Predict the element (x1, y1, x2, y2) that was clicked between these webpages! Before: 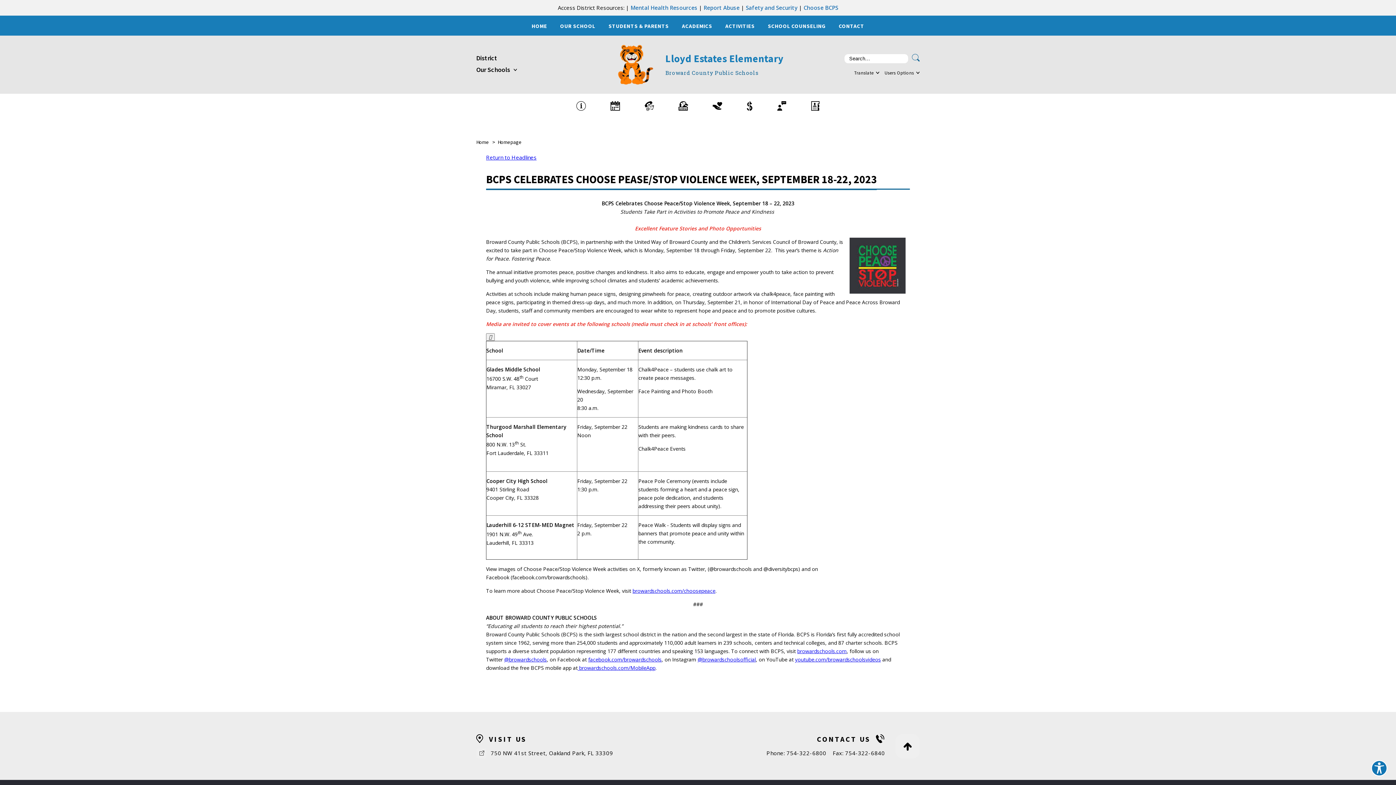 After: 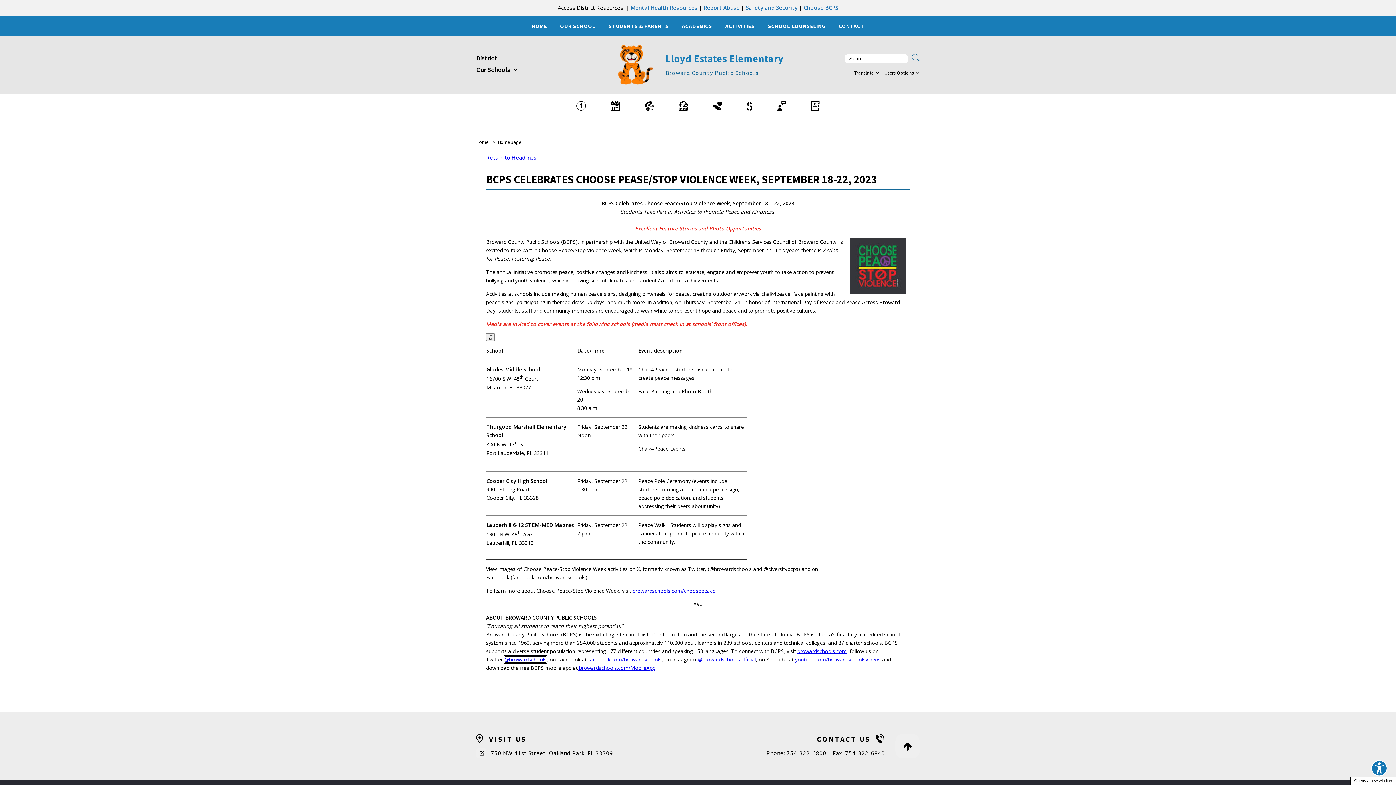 Action: label: @browardschools - Opens a new window bbox: (504, 656, 546, 663)